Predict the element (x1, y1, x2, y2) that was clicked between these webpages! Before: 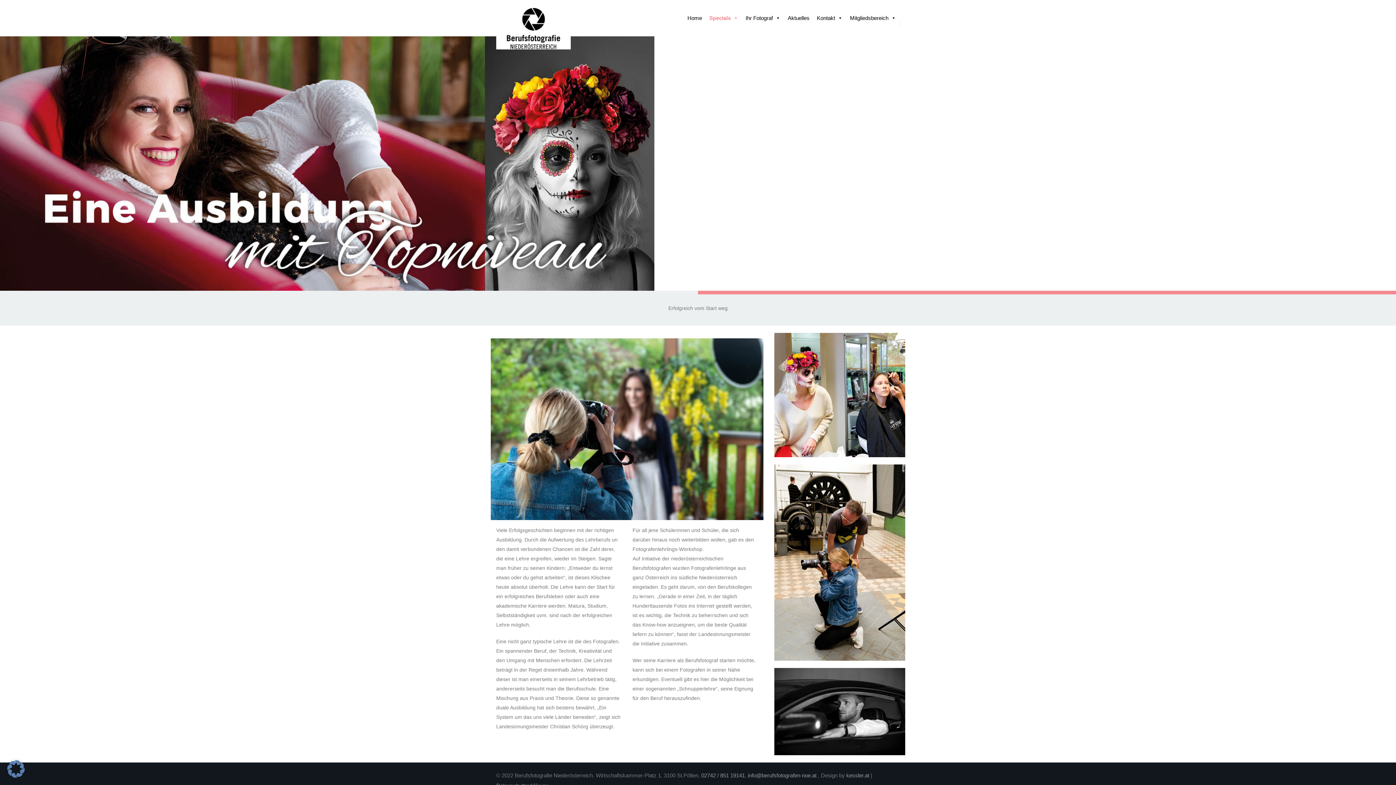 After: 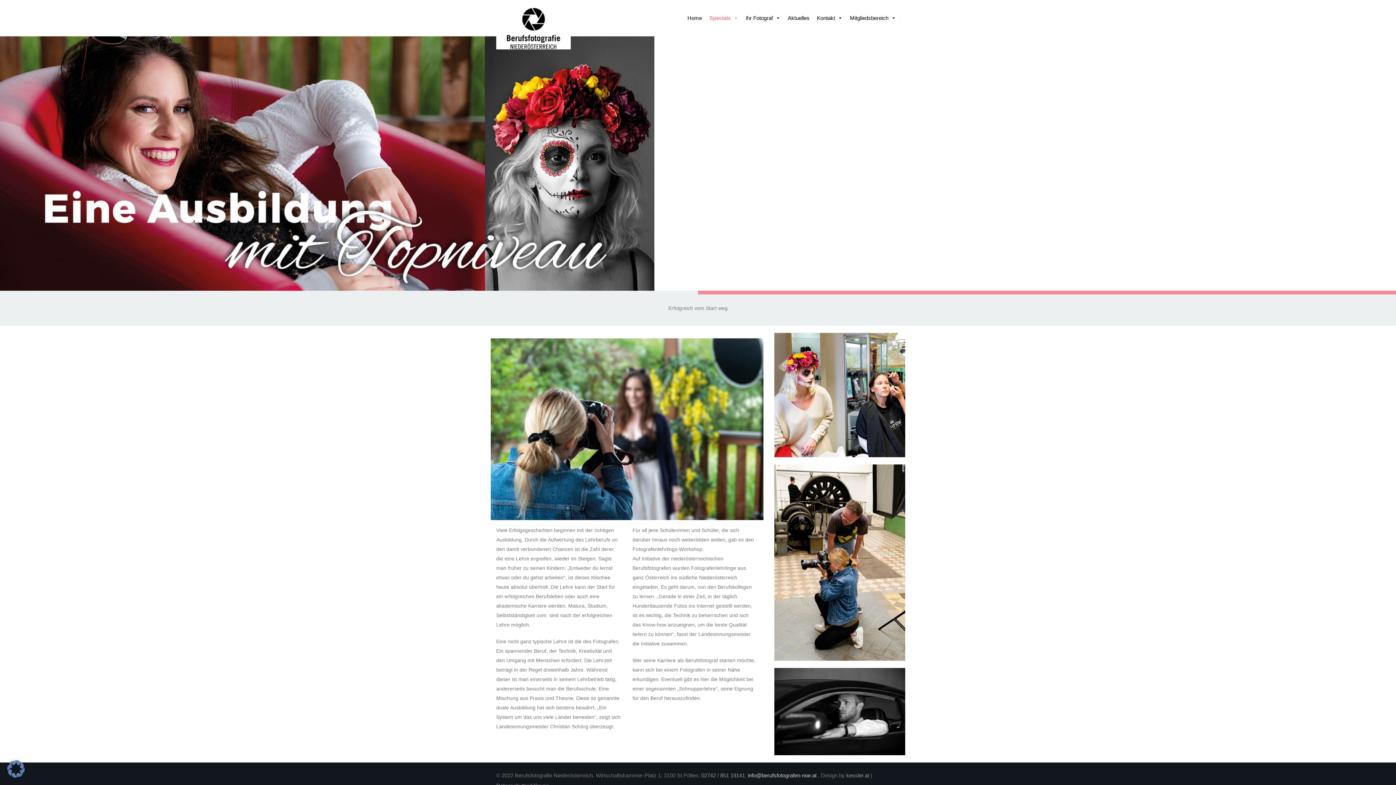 Action: label: info@berufsfotografen-noe.at  bbox: (748, 772, 818, 778)